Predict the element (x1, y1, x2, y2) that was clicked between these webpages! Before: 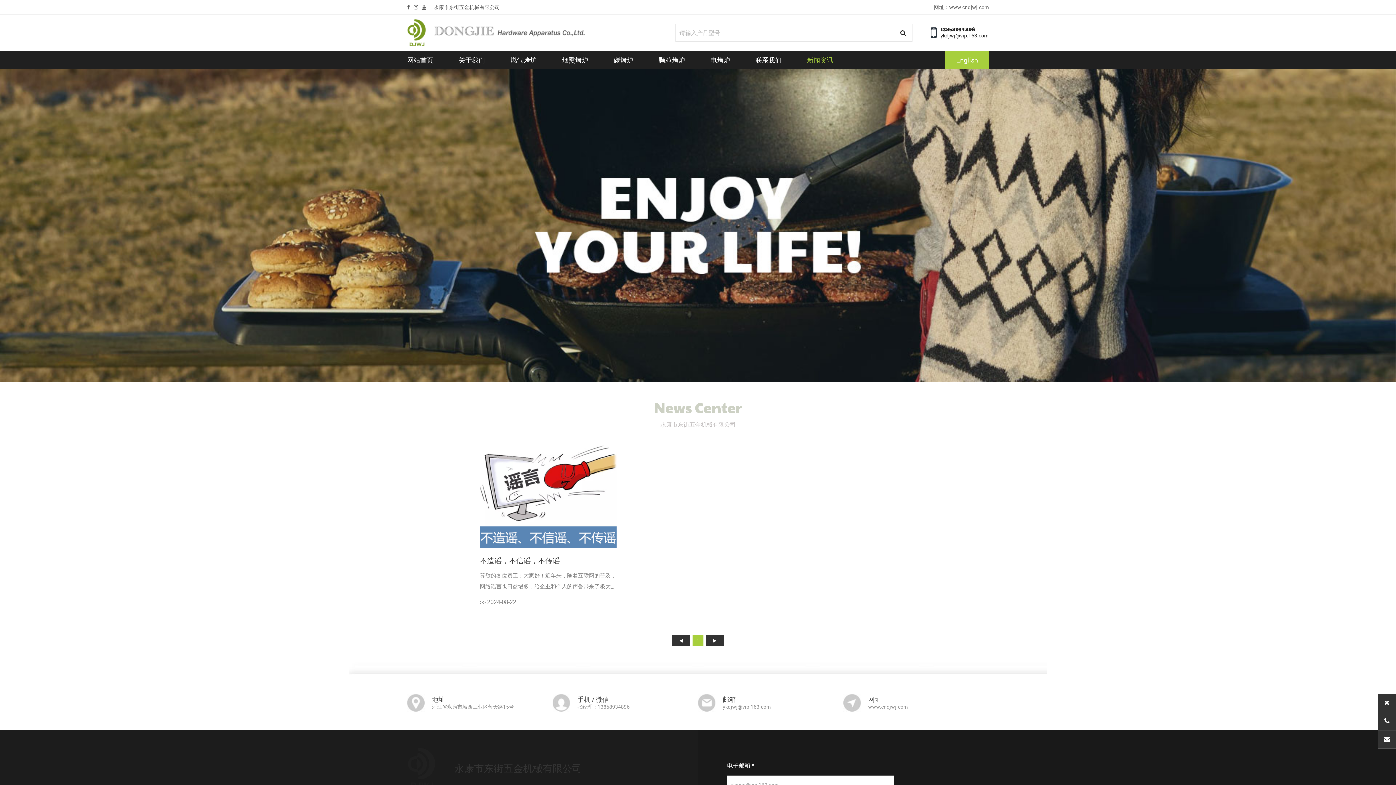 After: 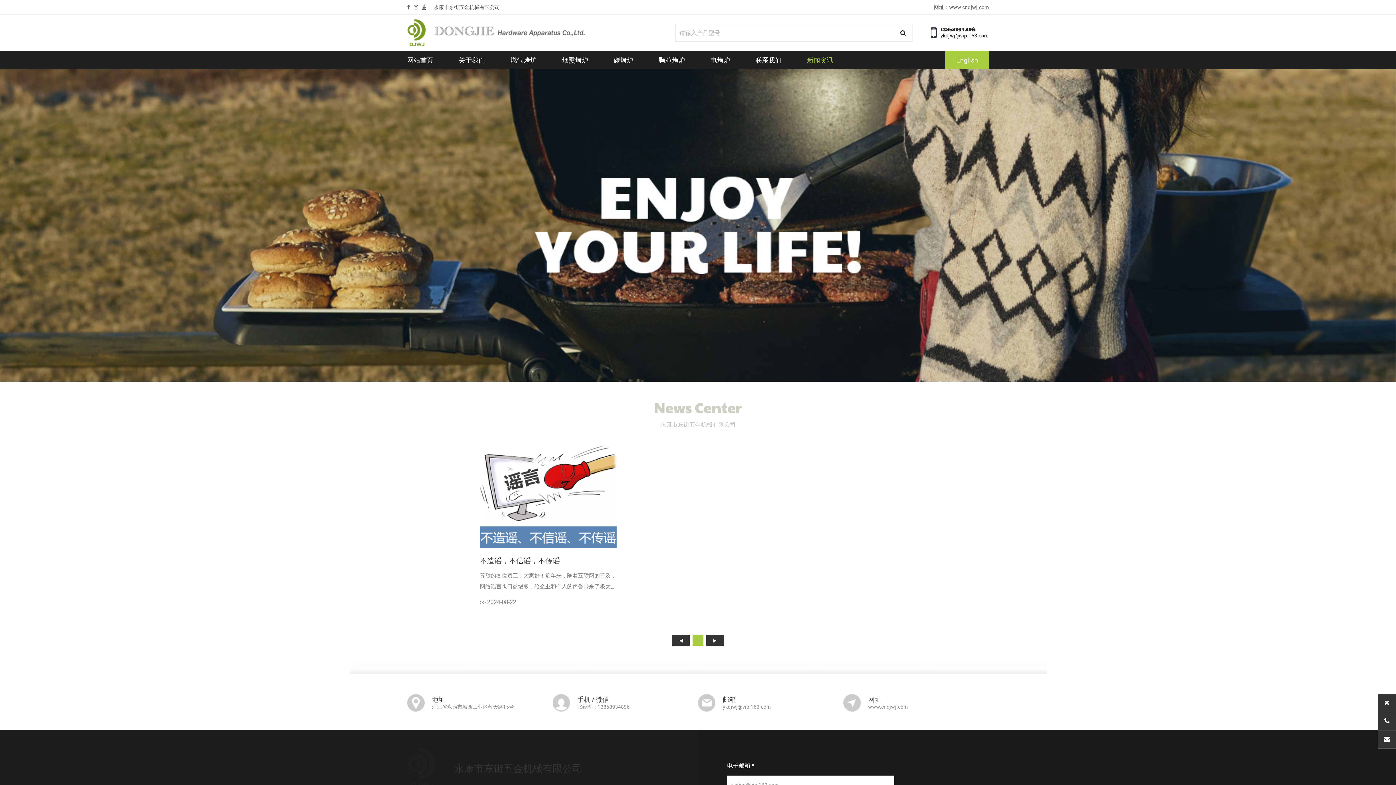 Action: bbox: (894, 24, 912, 41)